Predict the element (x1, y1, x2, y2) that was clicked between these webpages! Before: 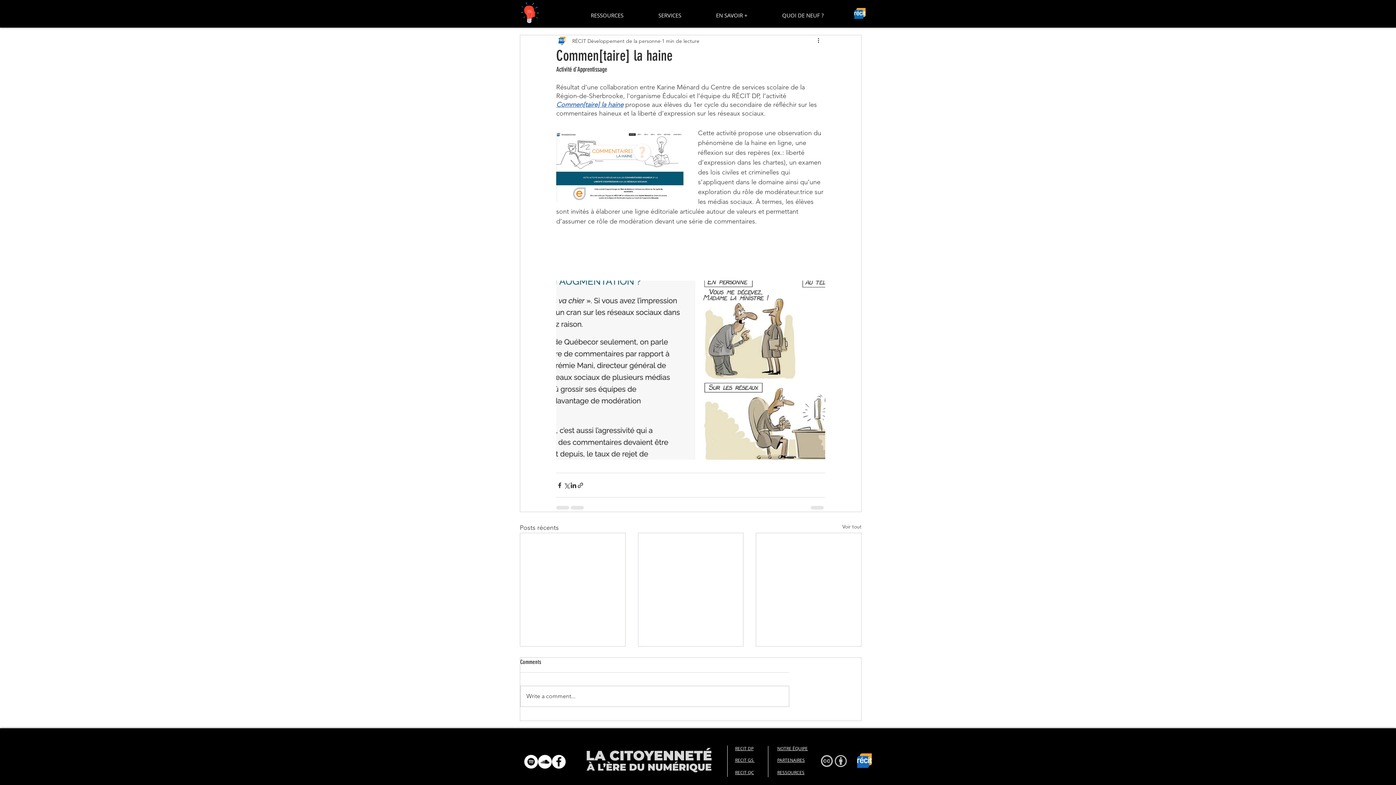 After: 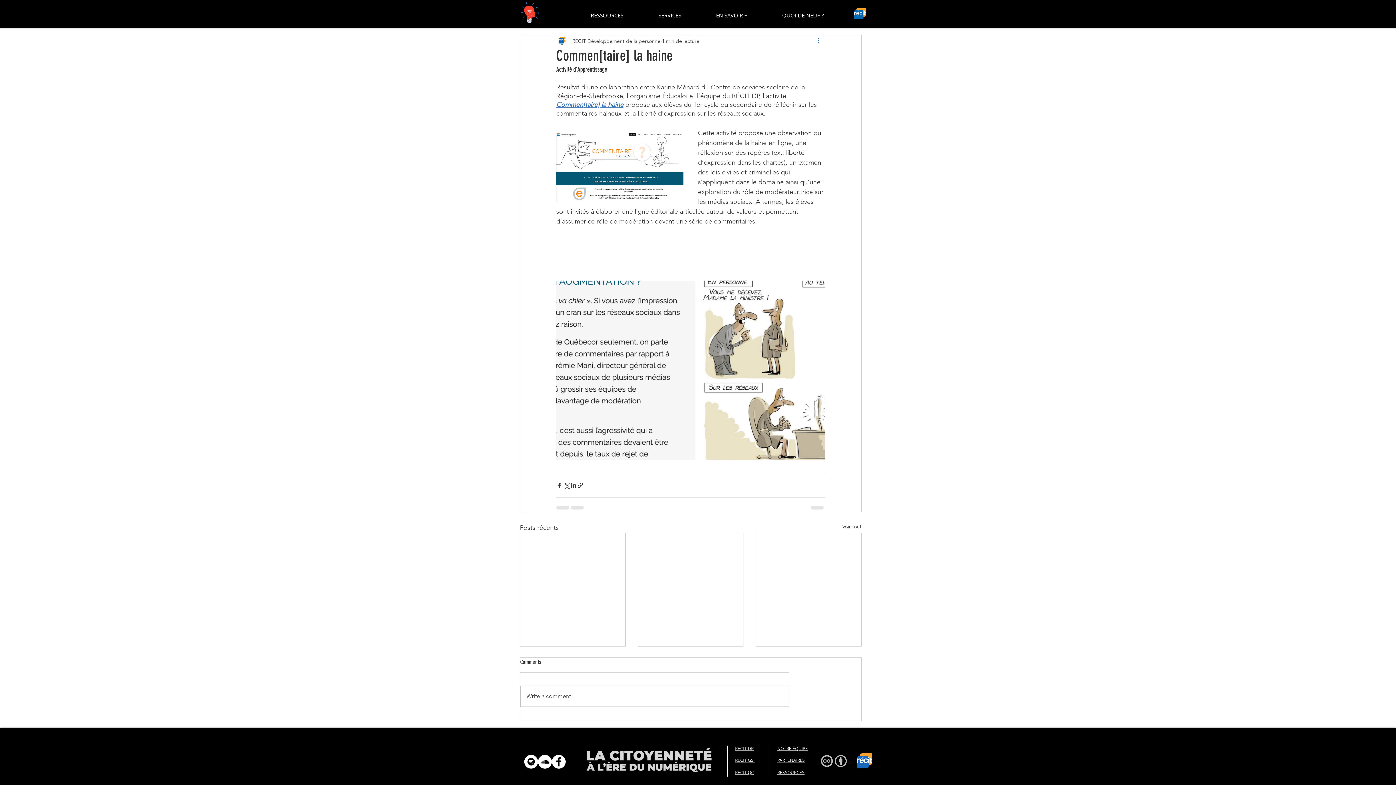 Action: label: Plus d'actions bbox: (816, 36, 825, 45)